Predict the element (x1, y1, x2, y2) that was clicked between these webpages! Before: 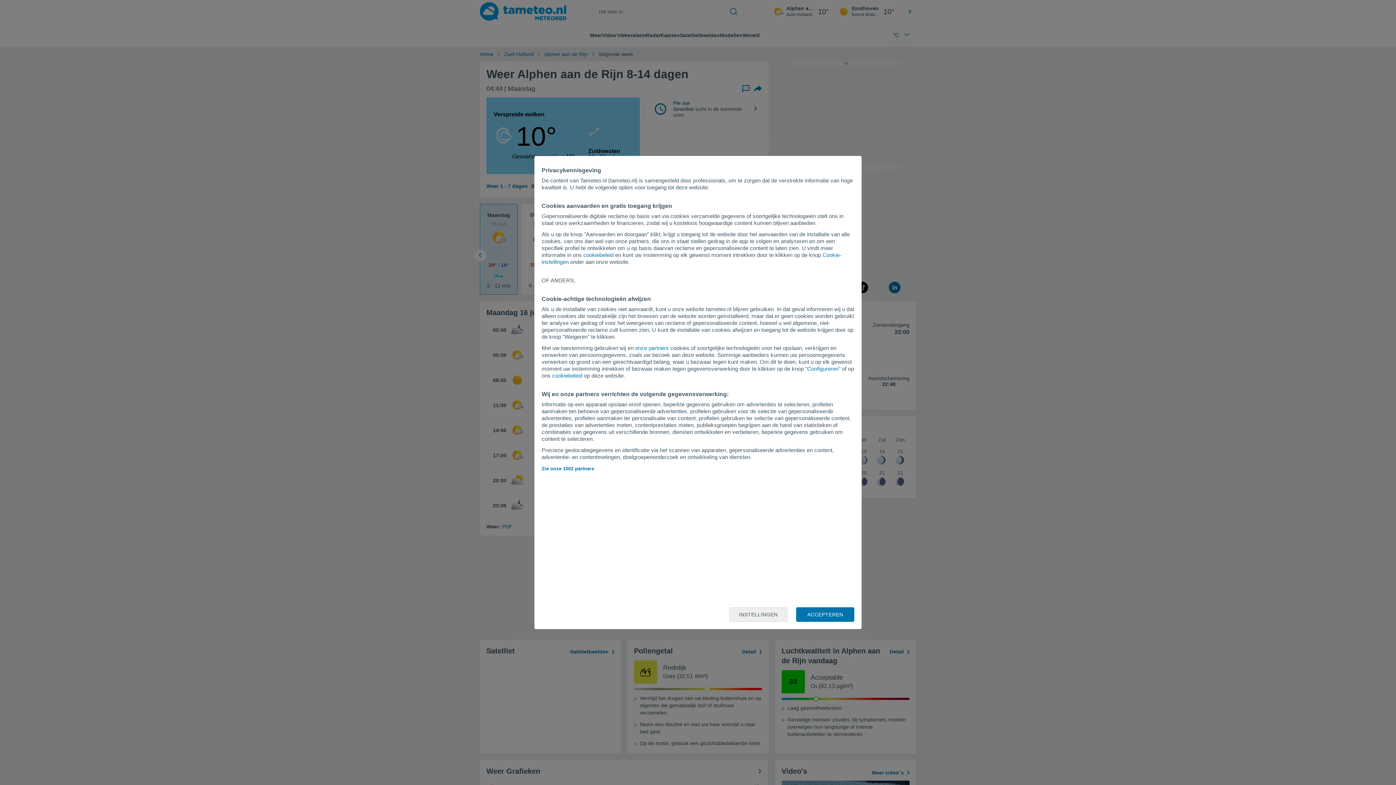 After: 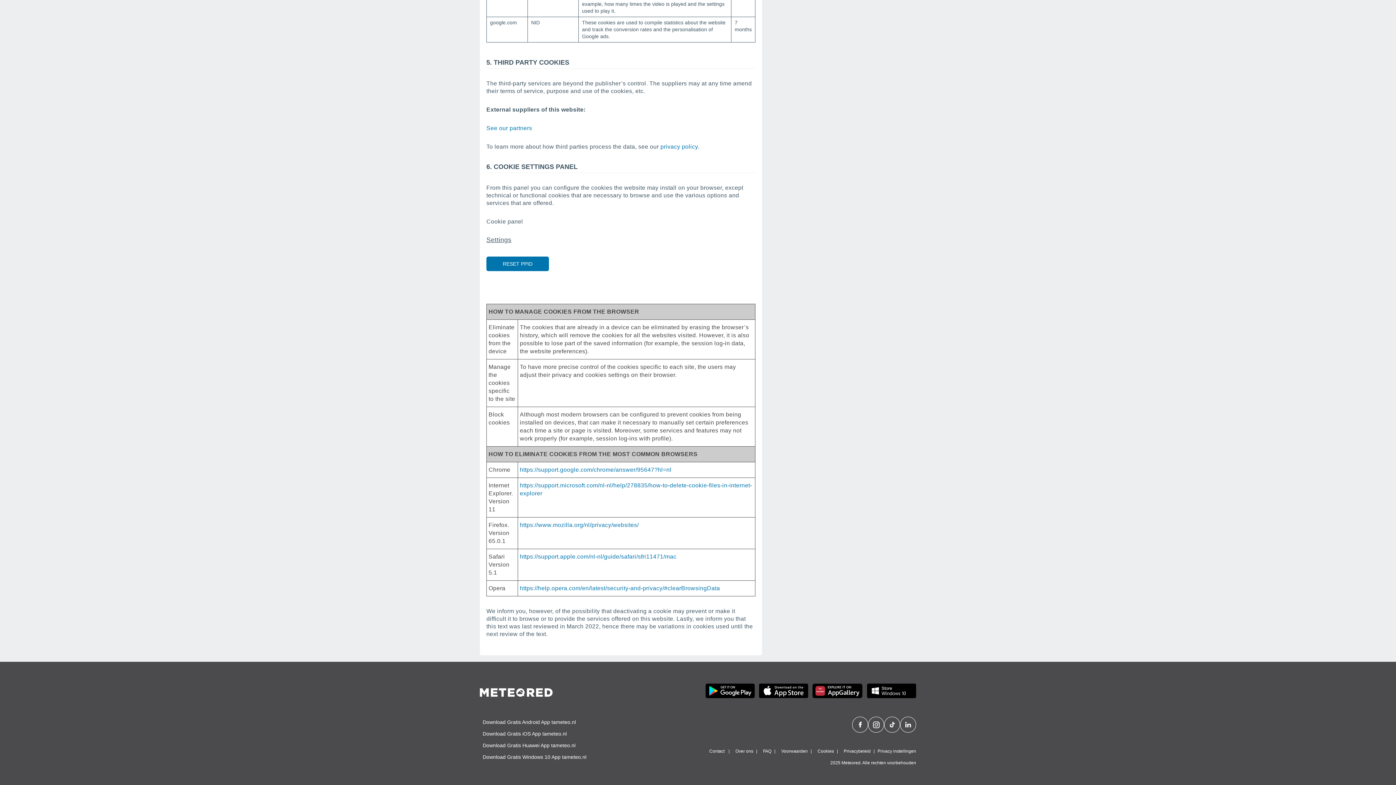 Action: label: cookiebeleid bbox: (583, 252, 613, 258)